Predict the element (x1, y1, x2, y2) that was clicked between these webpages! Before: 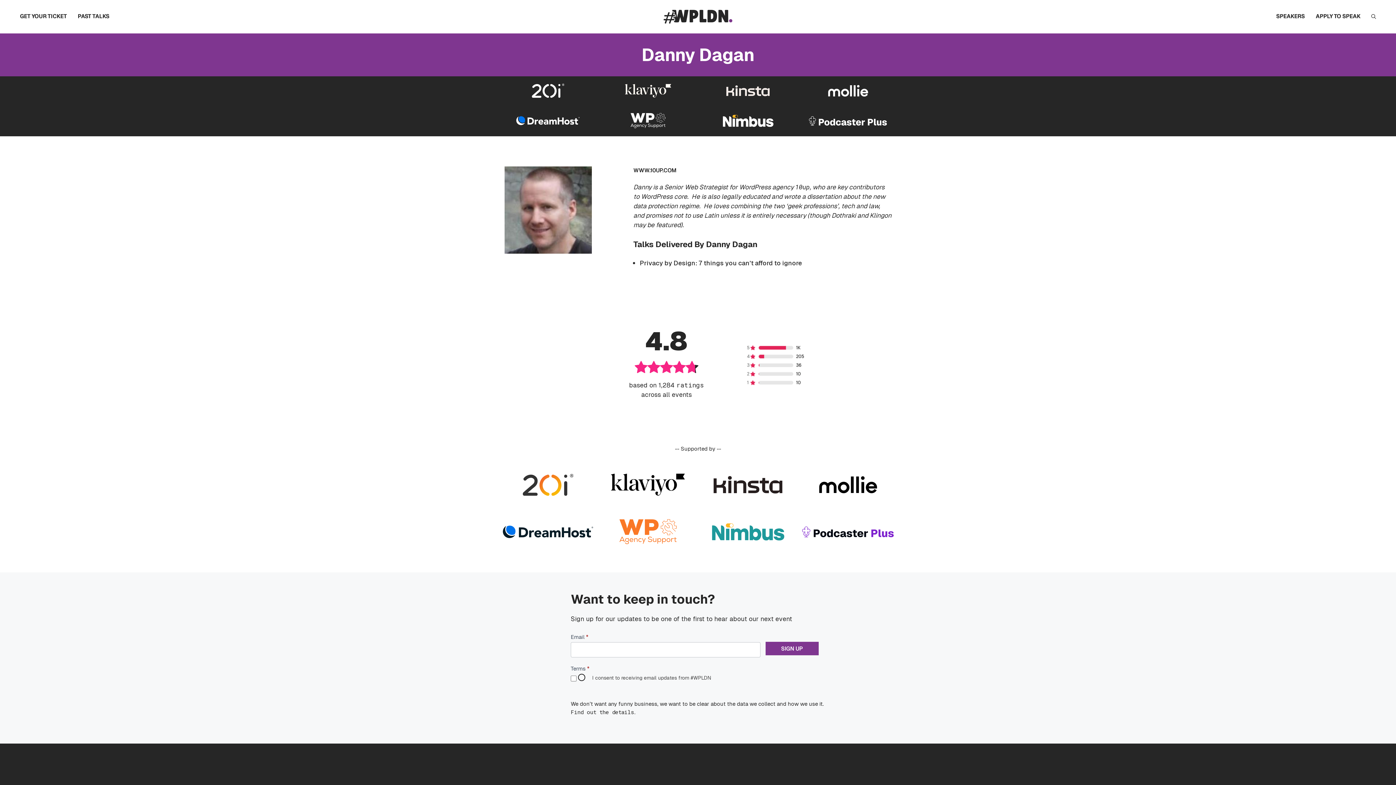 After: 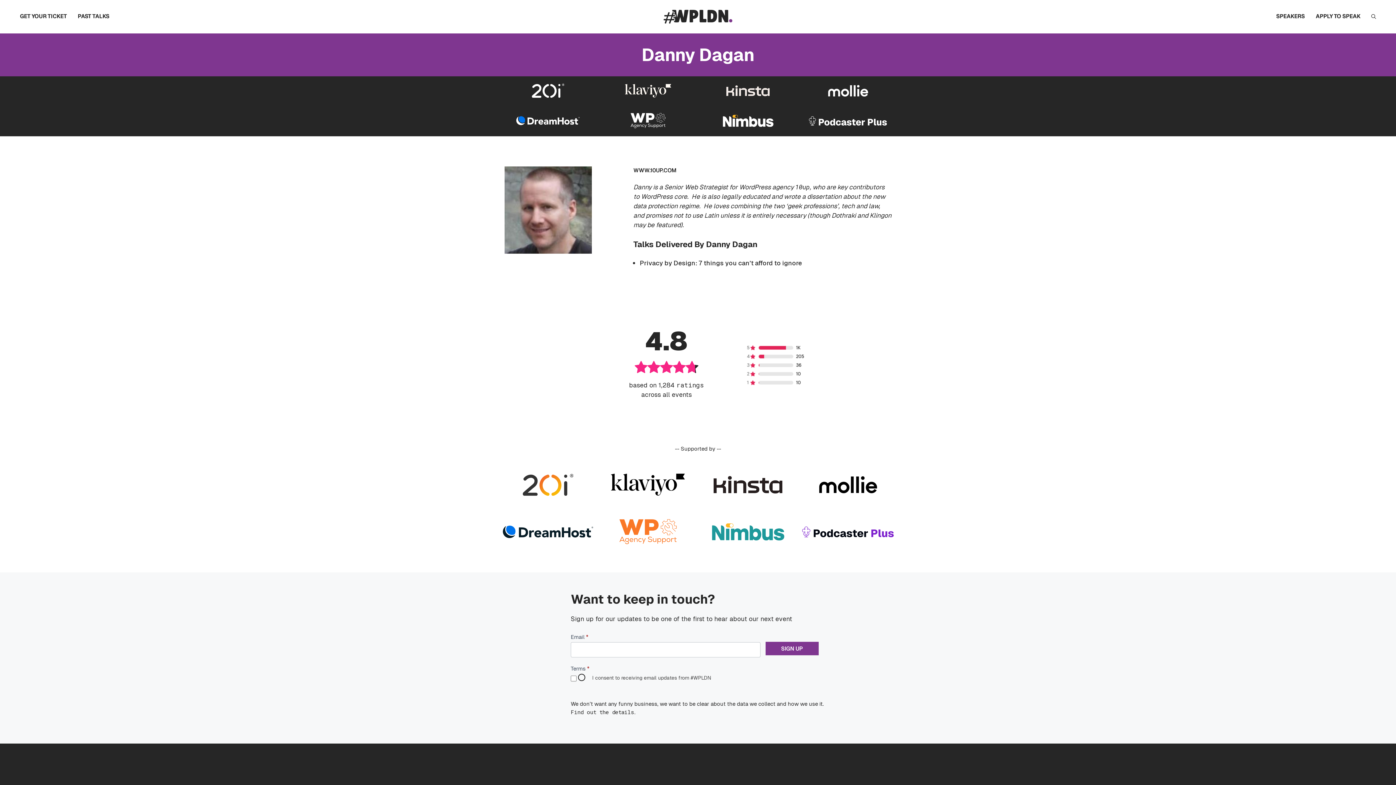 Action: bbox: (499, 527, 597, 535)